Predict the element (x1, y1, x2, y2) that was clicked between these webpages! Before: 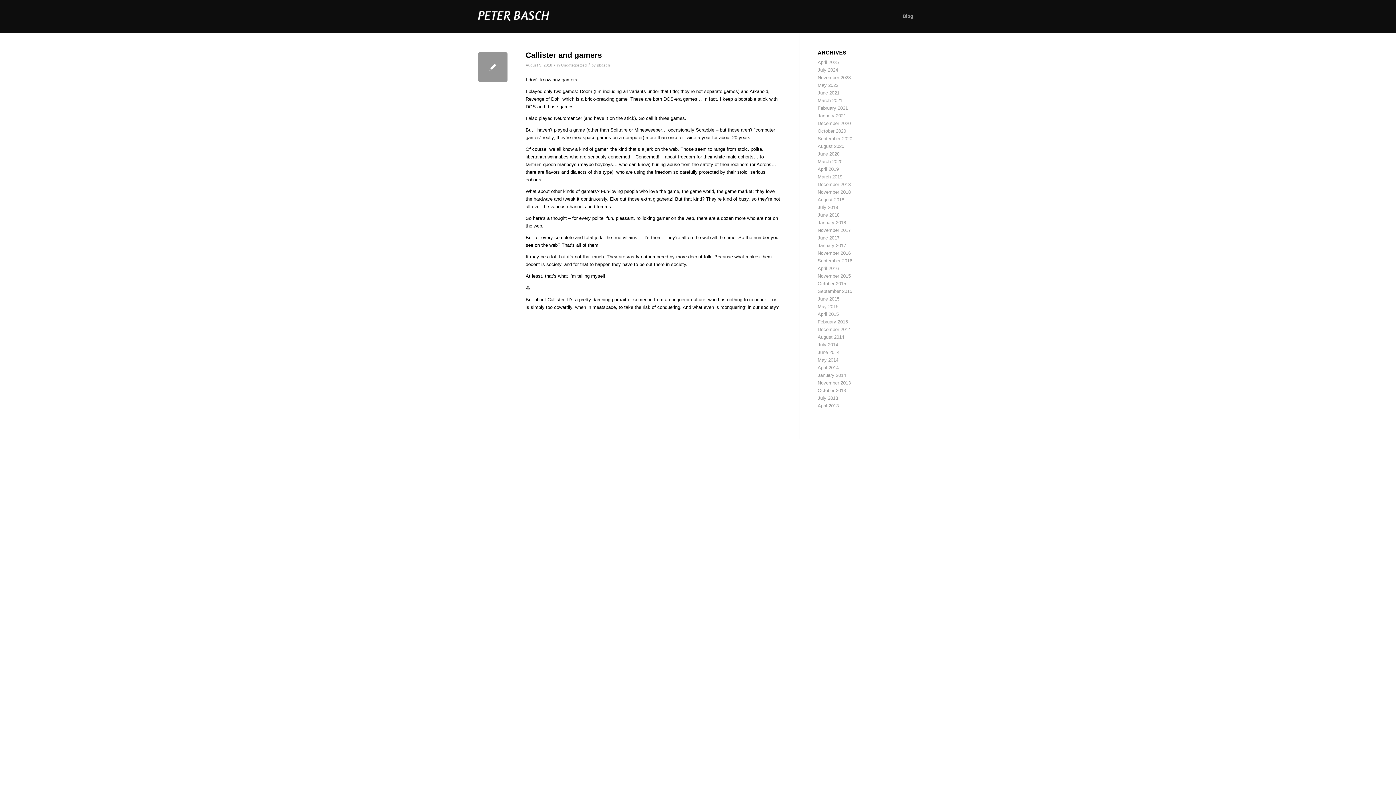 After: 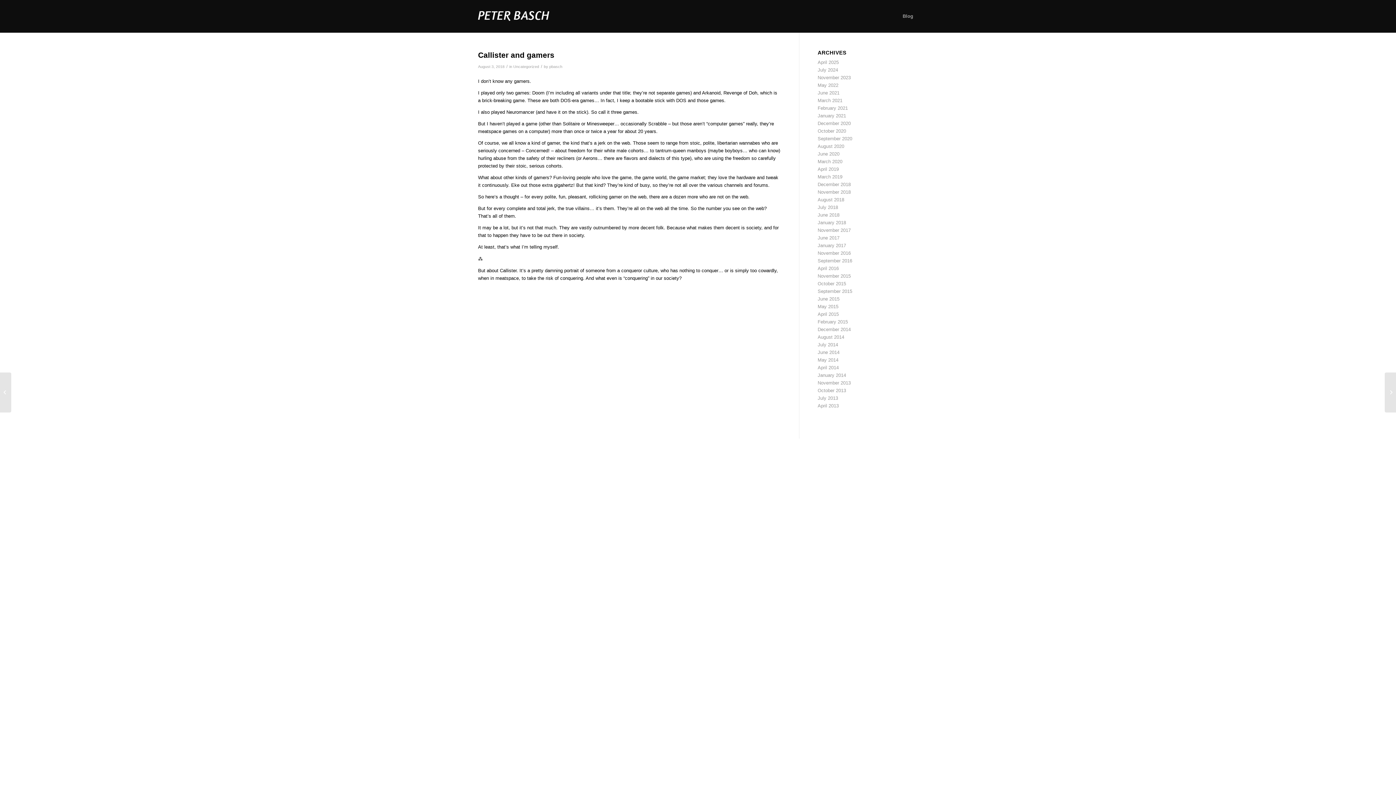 Action: bbox: (525, 50, 602, 59) label: Callister and gamers